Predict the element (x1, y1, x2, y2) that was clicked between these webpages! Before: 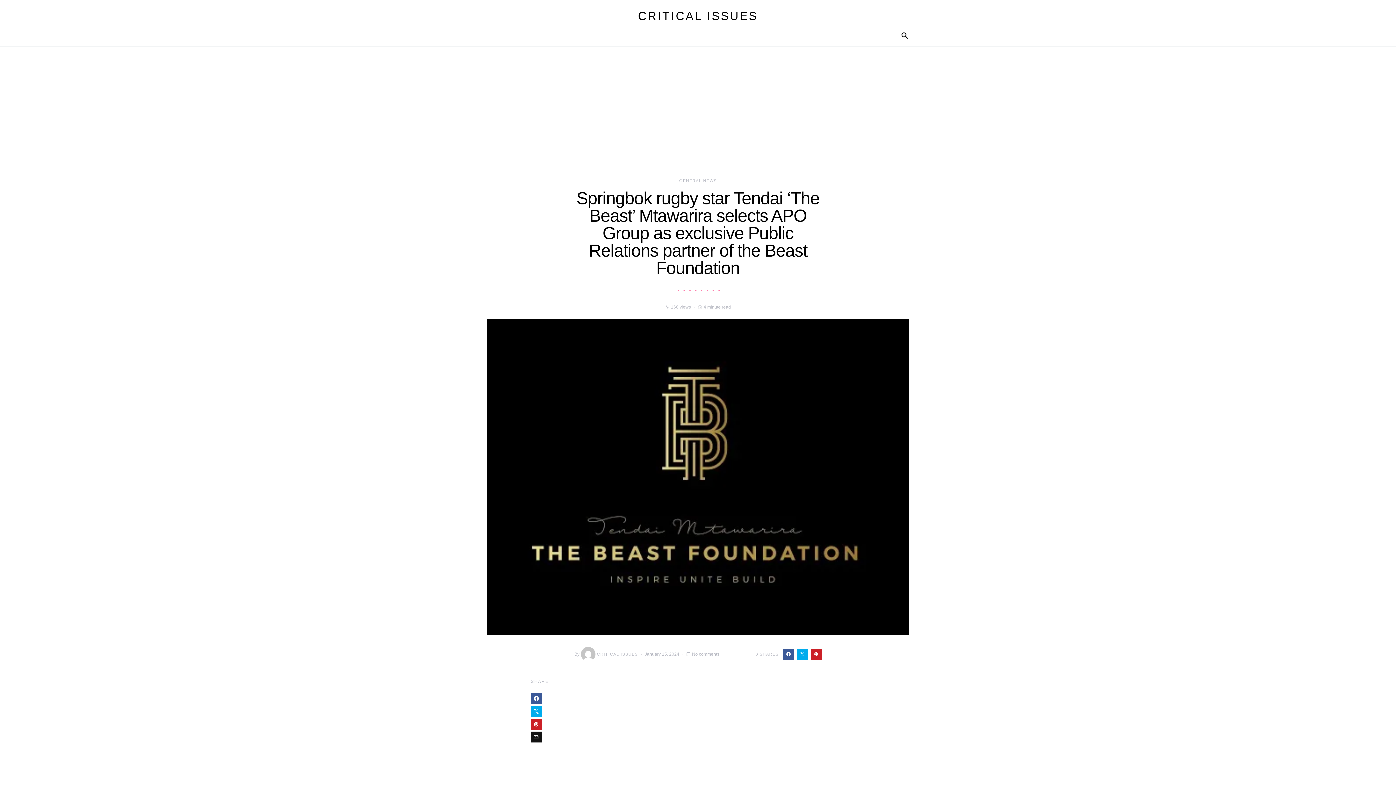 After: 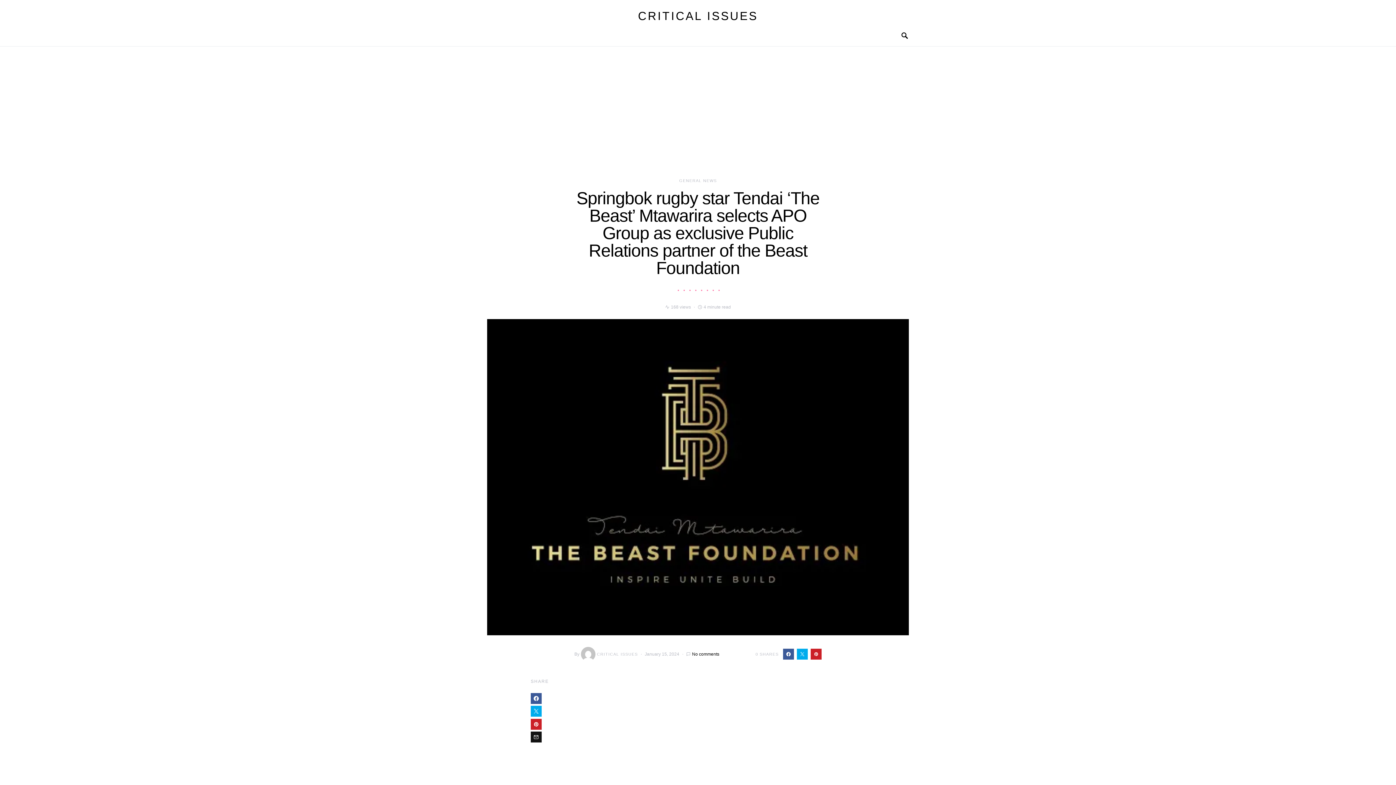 Action: label: No comments bbox: (692, 651, 719, 657)